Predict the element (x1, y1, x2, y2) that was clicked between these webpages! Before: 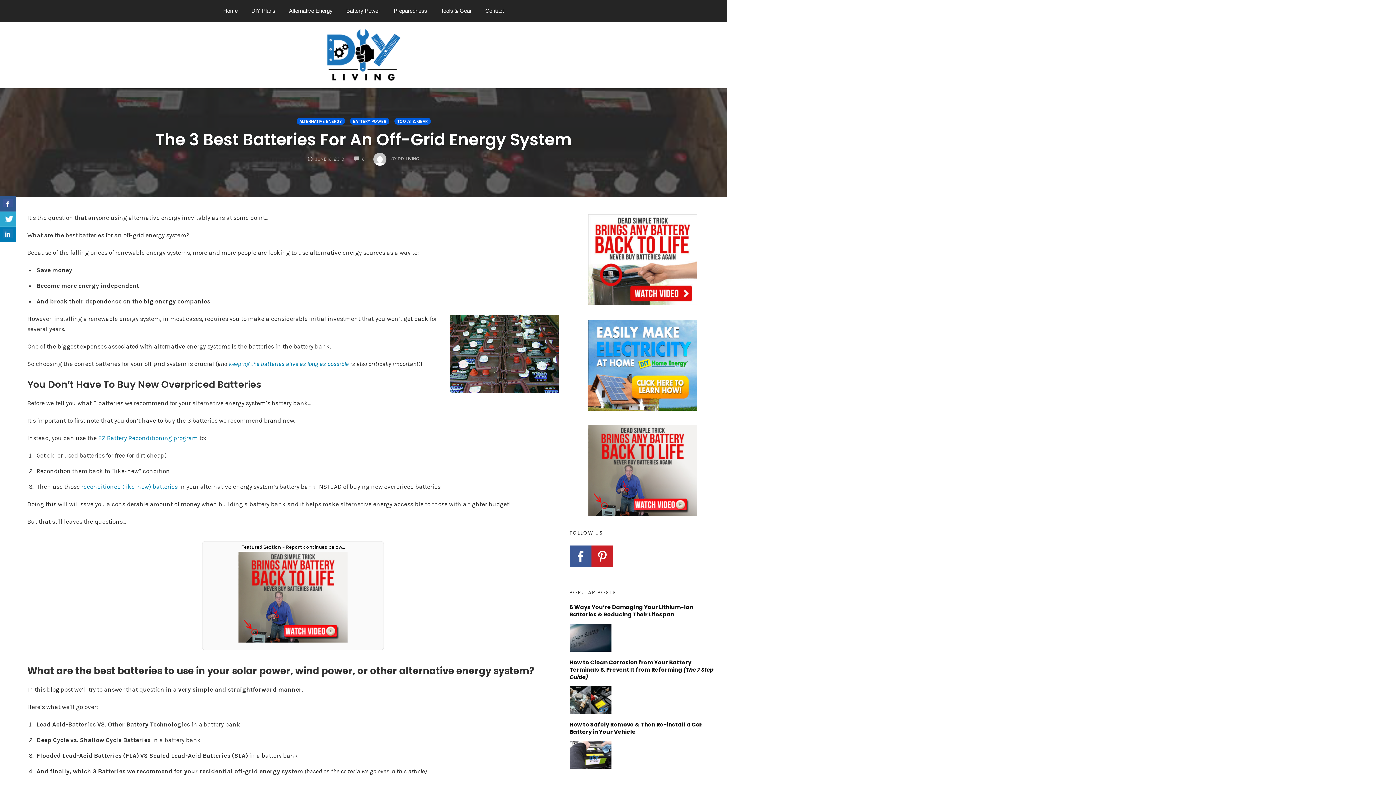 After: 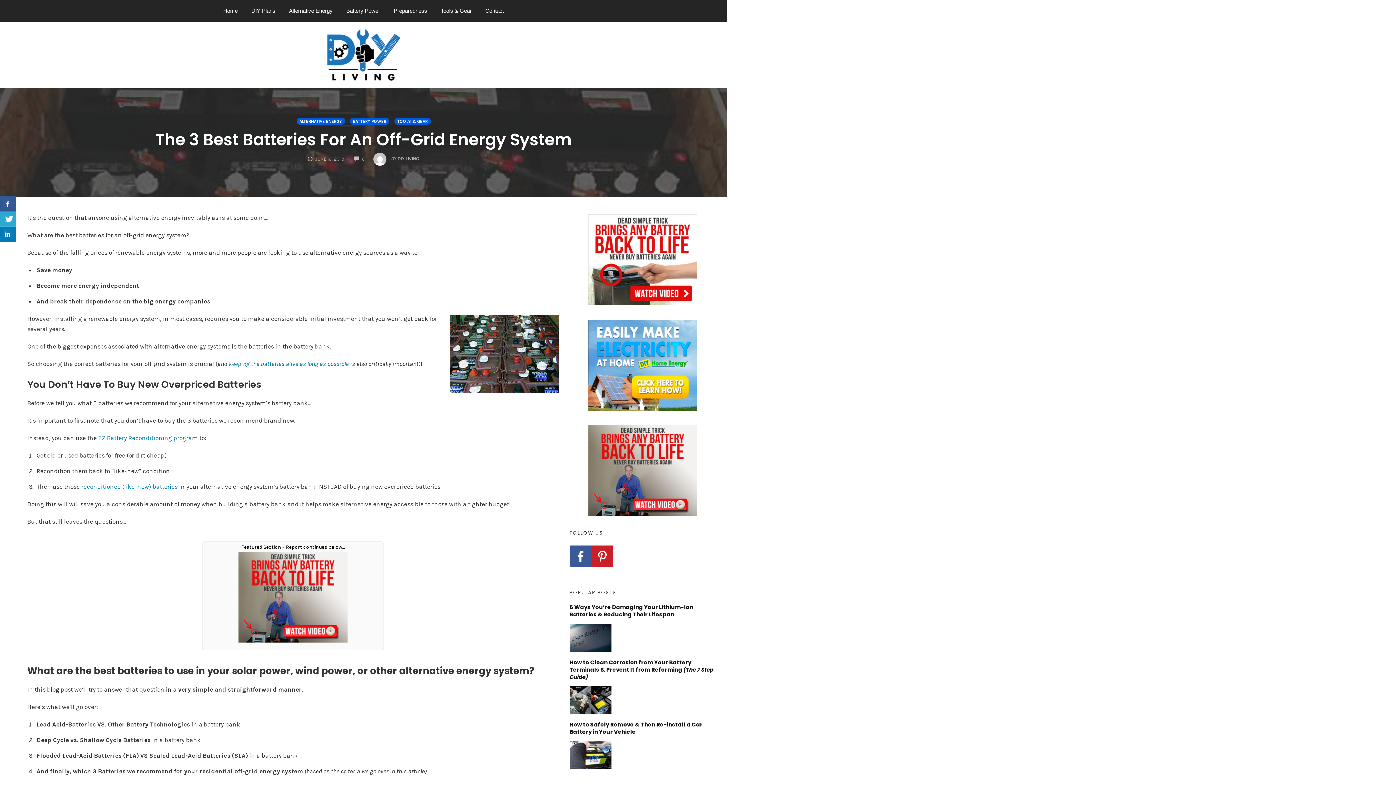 Action: bbox: (569, 320, 716, 410)